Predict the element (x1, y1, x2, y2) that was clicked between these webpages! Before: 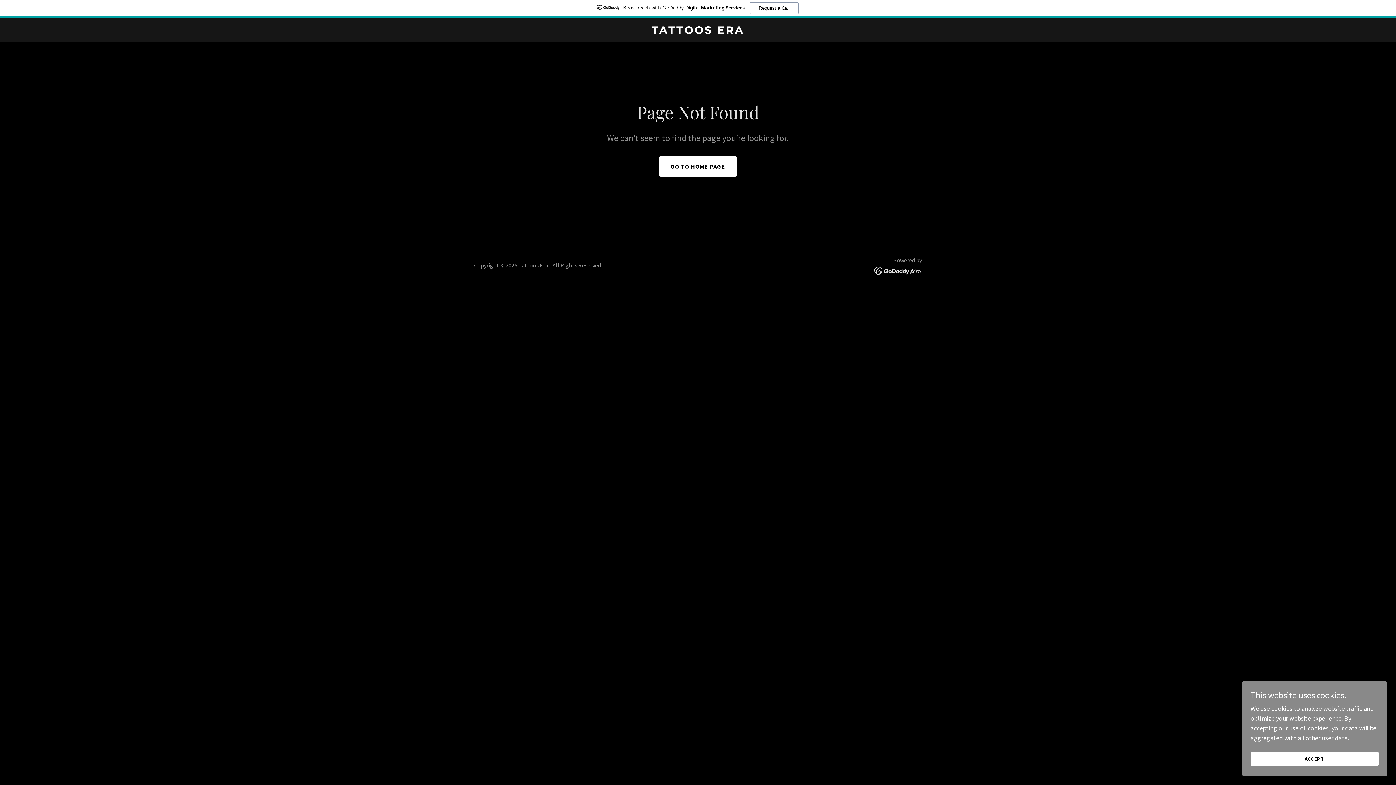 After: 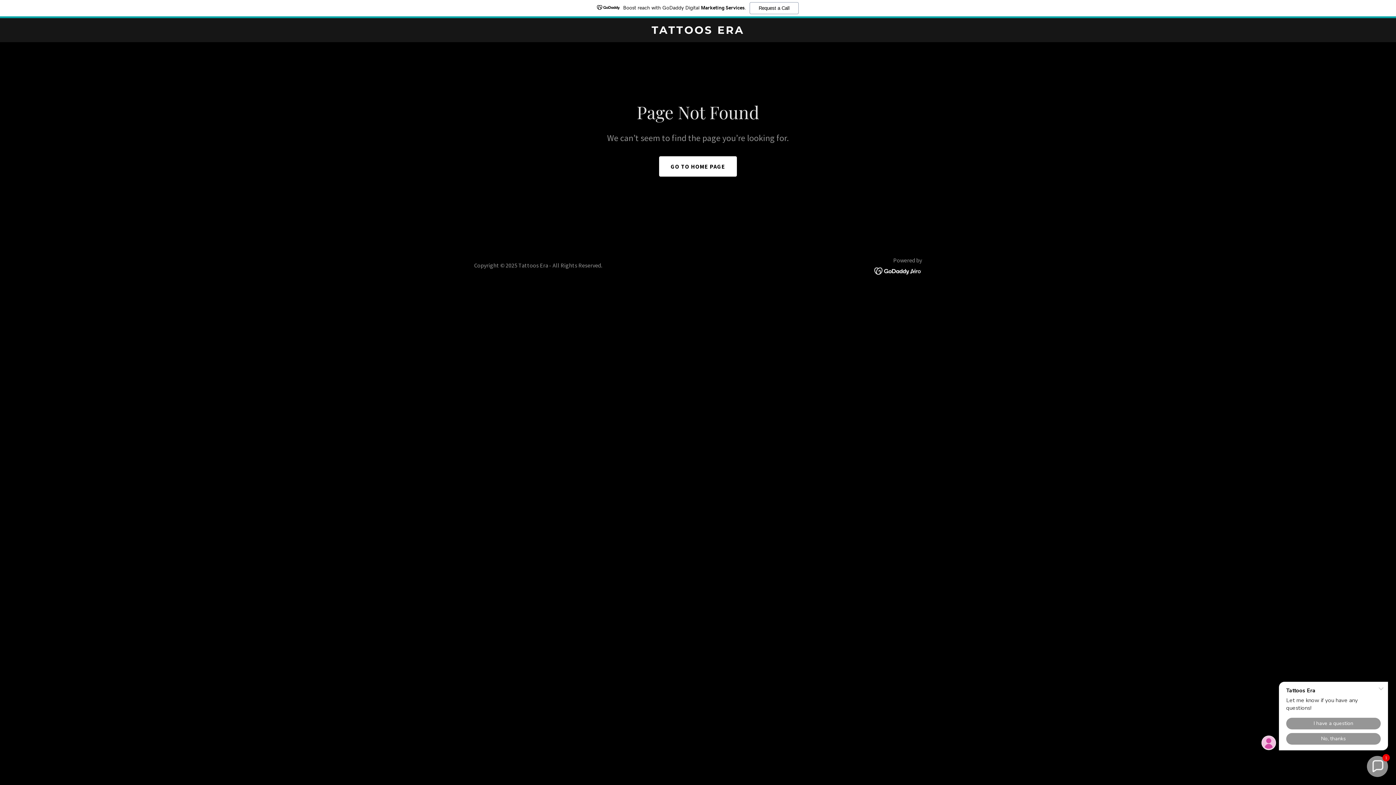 Action: bbox: (1250, 752, 1378, 766) label: ACCEPT